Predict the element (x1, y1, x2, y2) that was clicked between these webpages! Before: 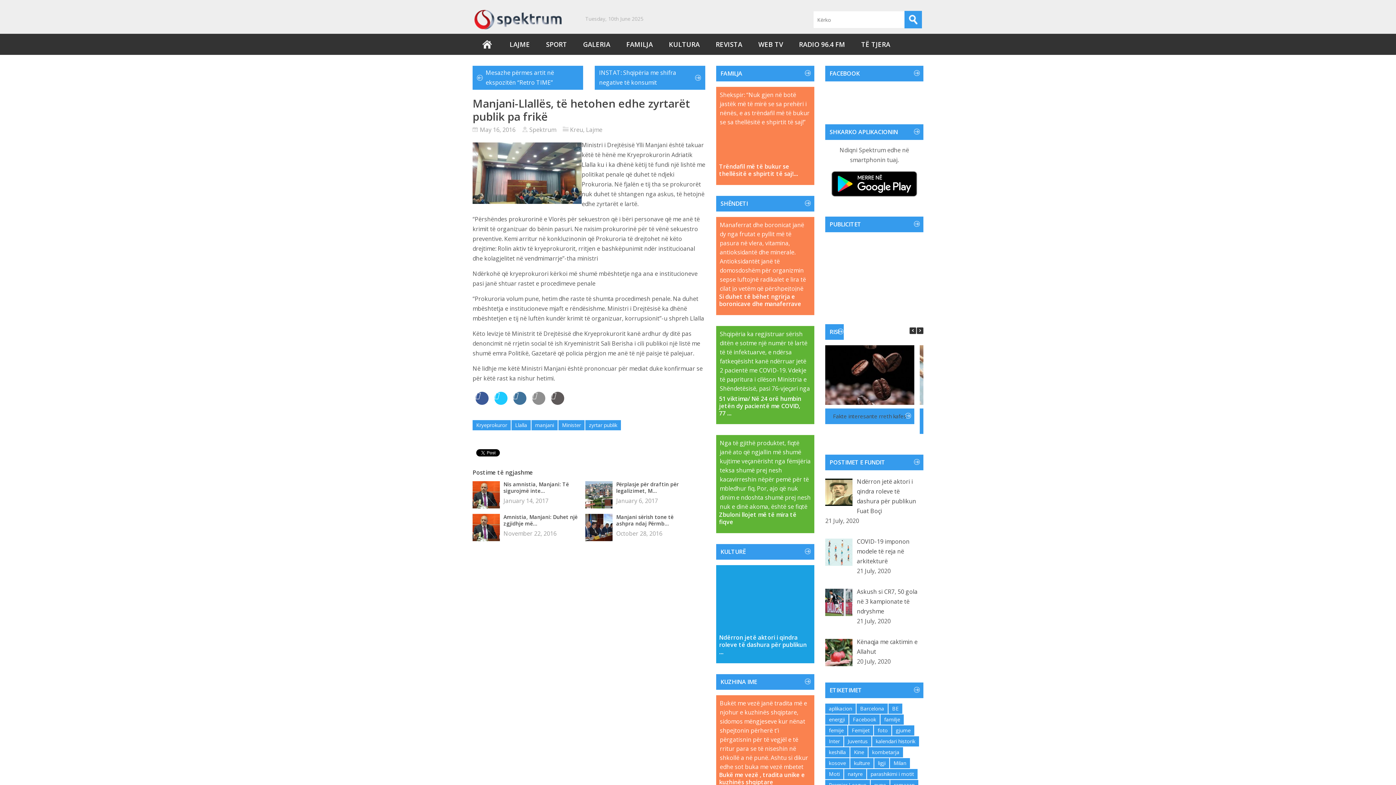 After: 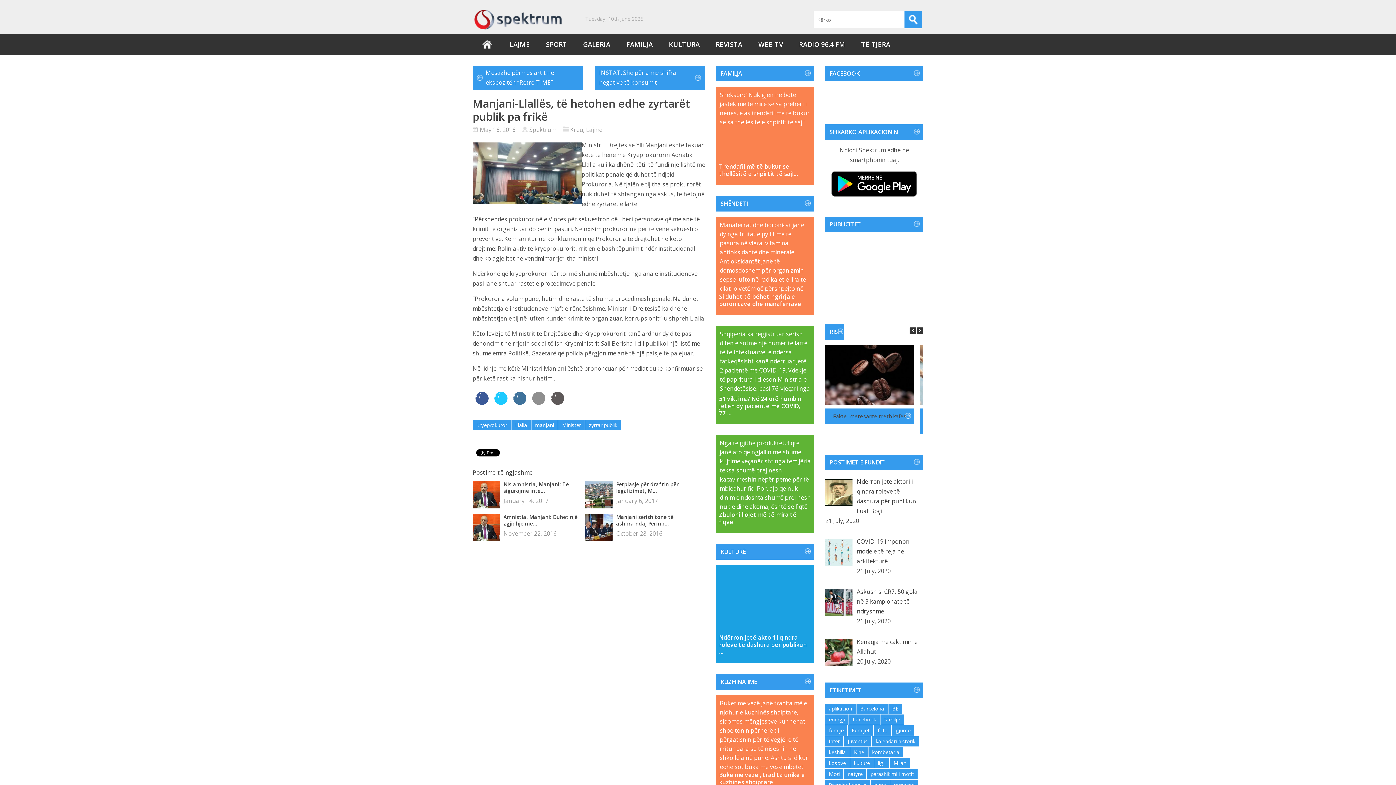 Action: bbox: (532, 392, 545, 413)